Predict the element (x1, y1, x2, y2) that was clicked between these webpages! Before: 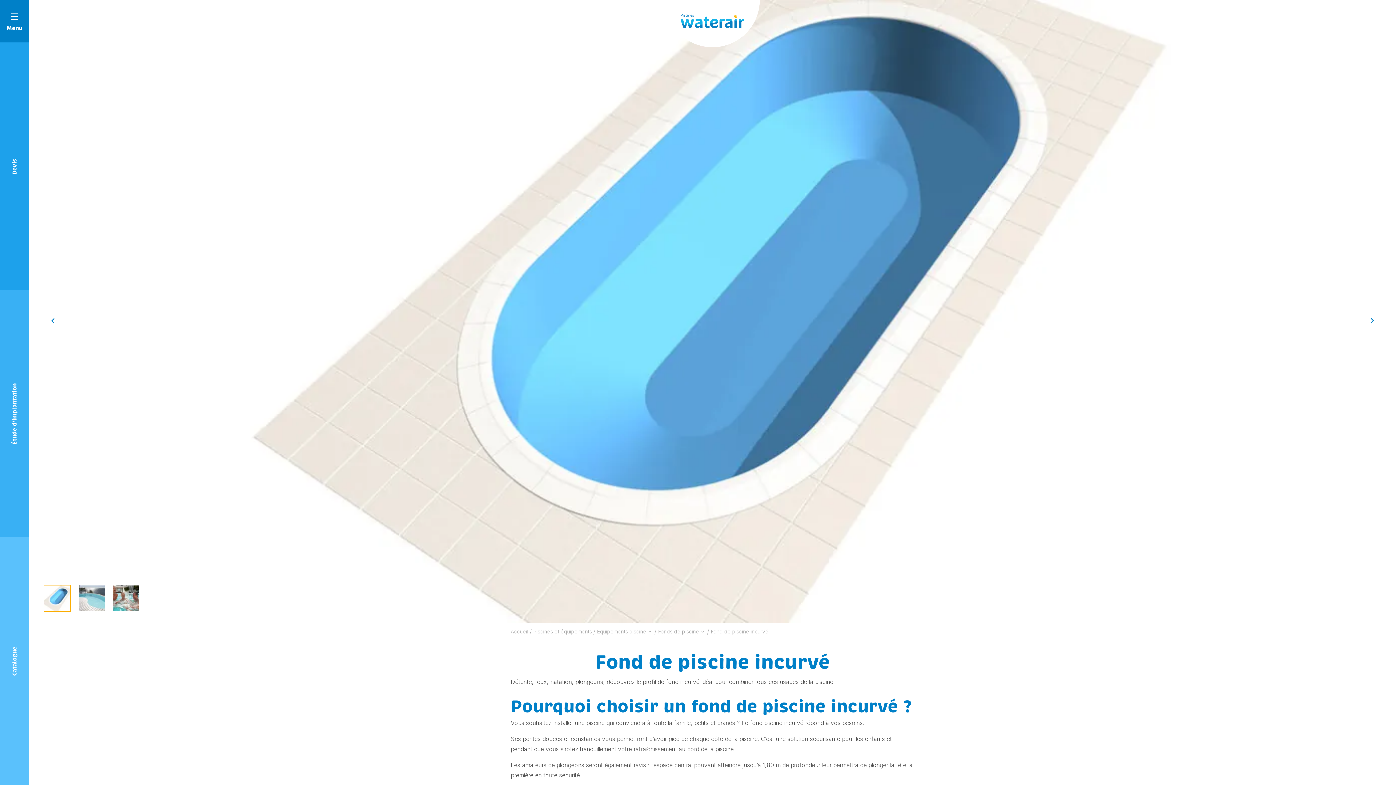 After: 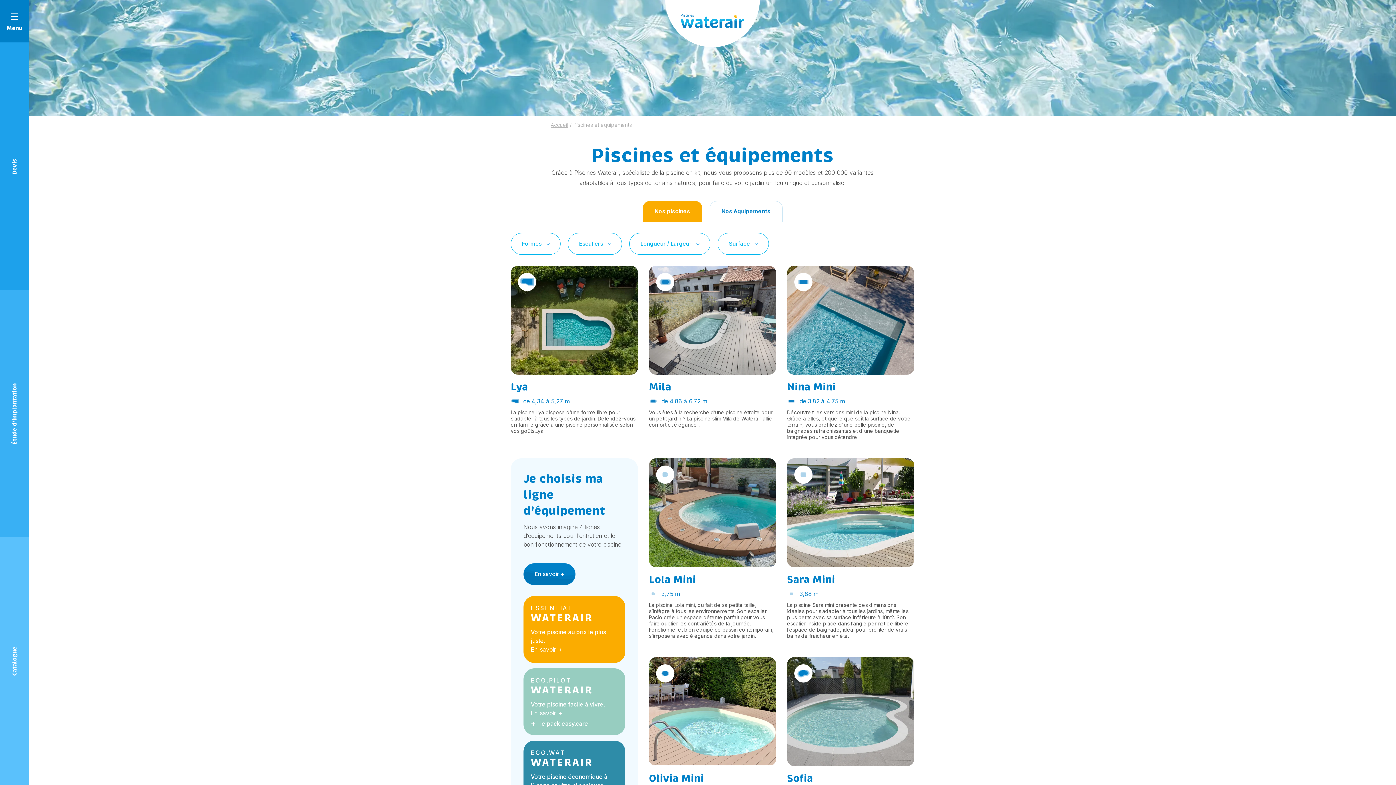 Action: bbox: (533, 626, 592, 637) label: Piscines et équipements